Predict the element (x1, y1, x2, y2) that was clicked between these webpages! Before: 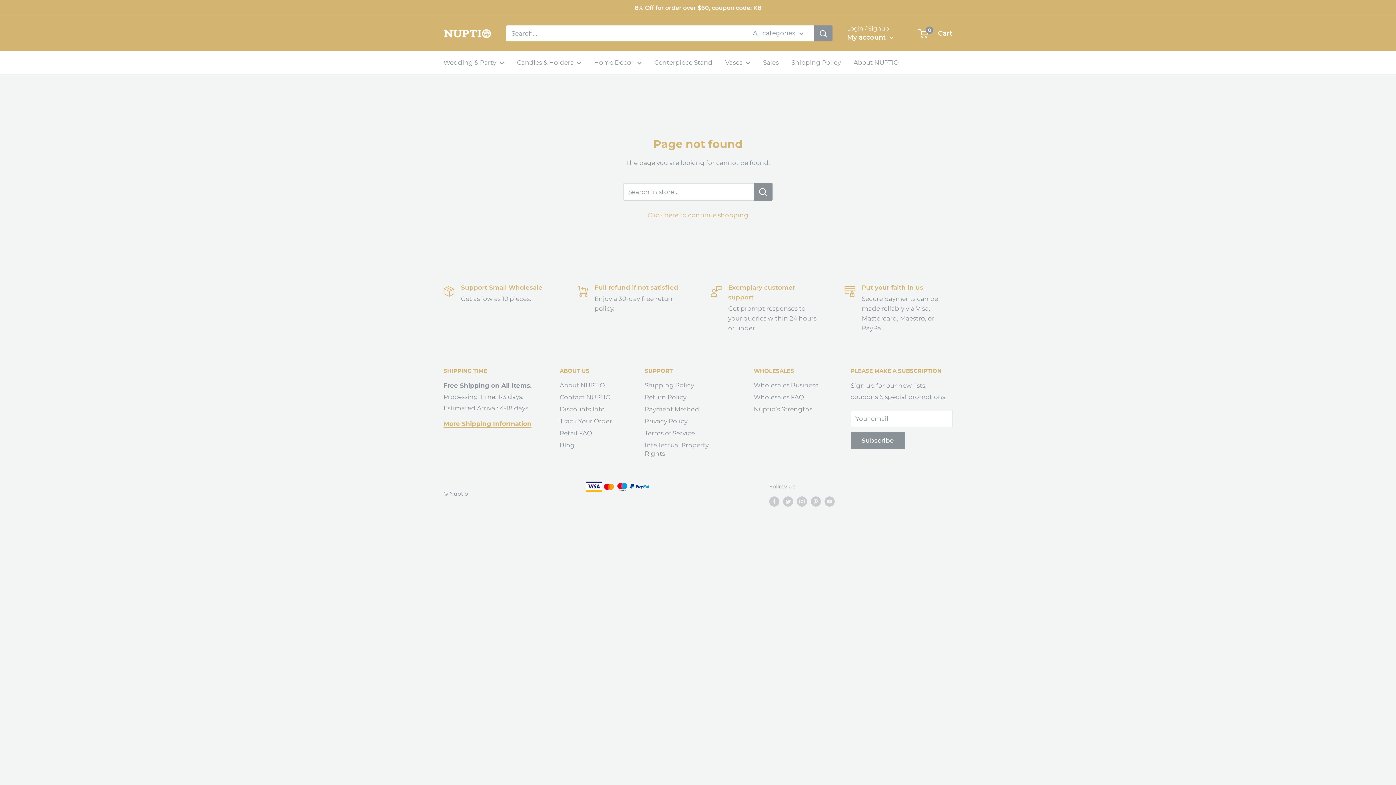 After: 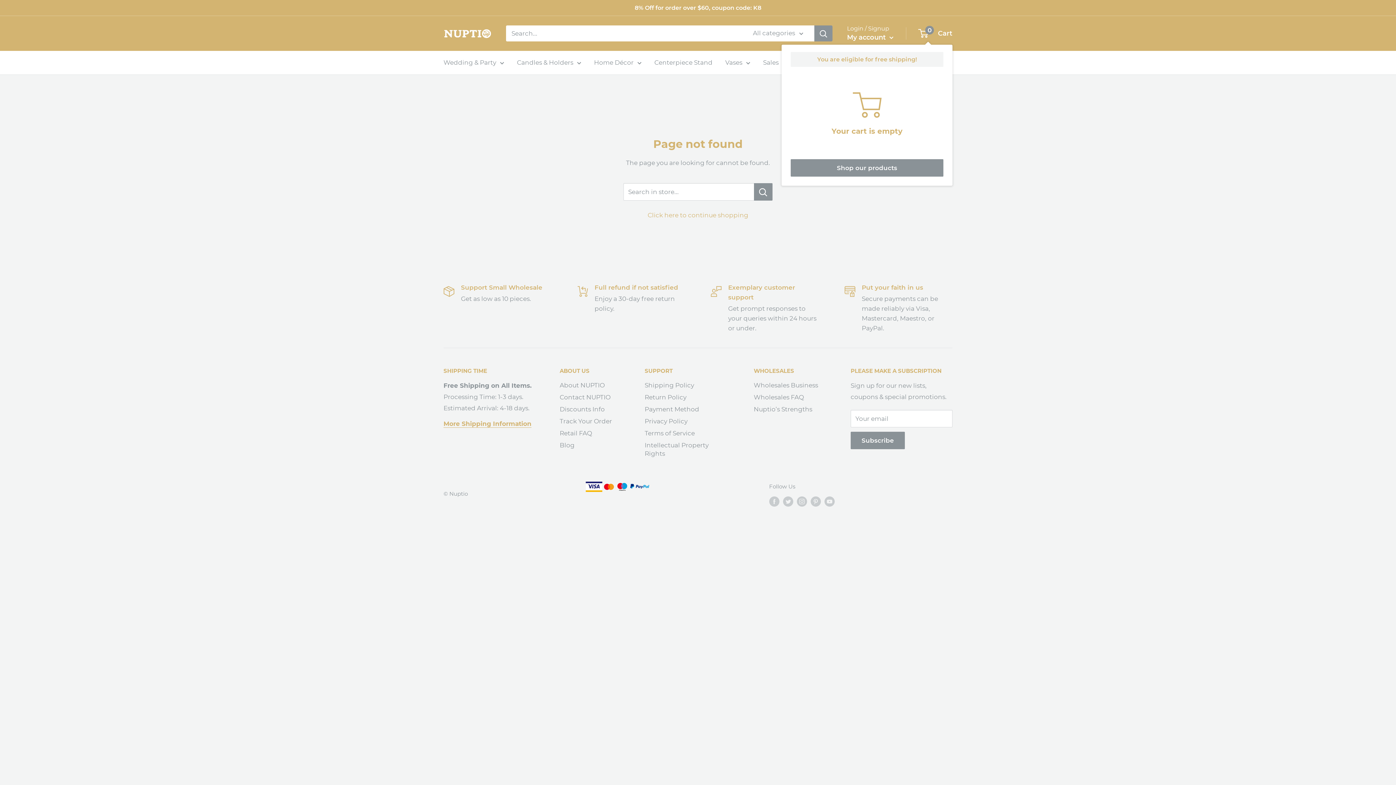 Action: bbox: (919, 27, 952, 39) label: 0
 Cart